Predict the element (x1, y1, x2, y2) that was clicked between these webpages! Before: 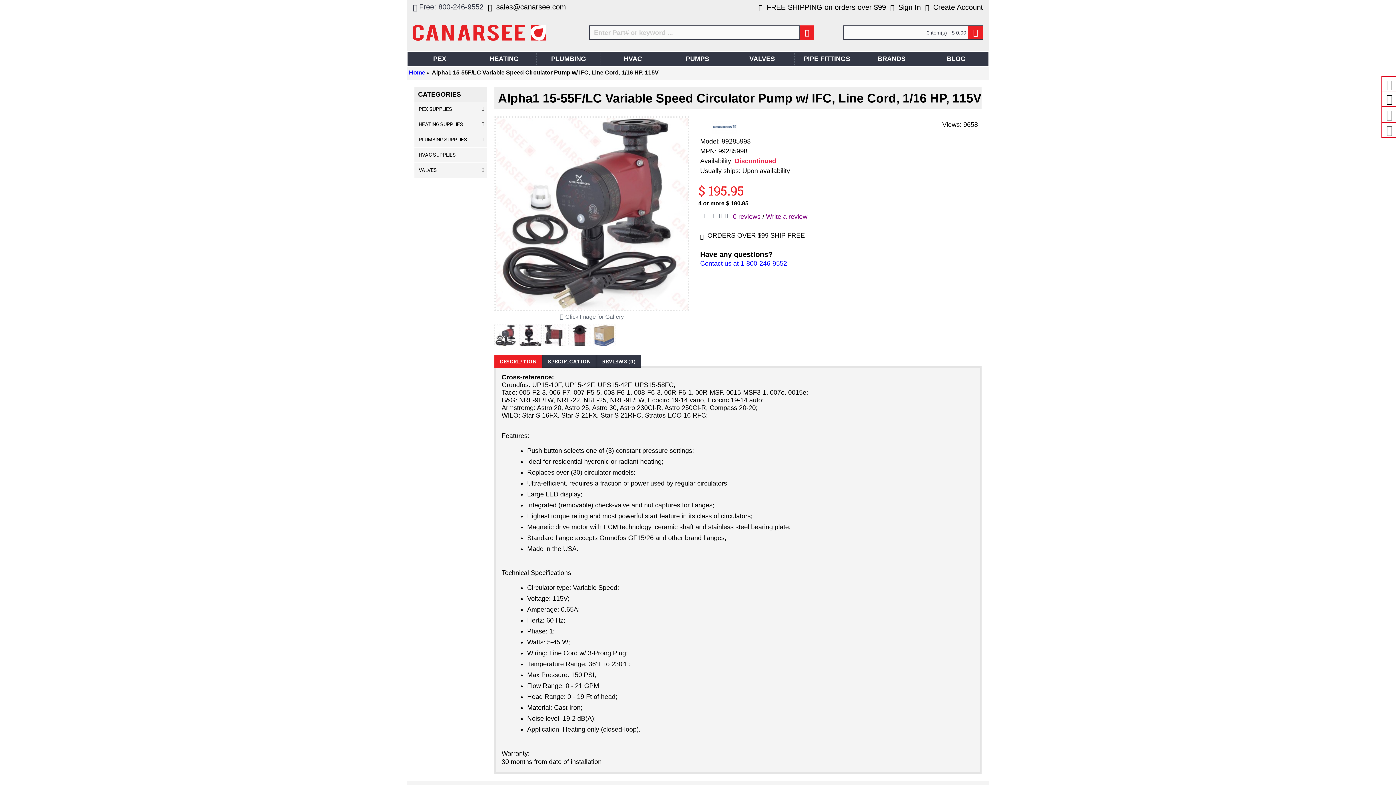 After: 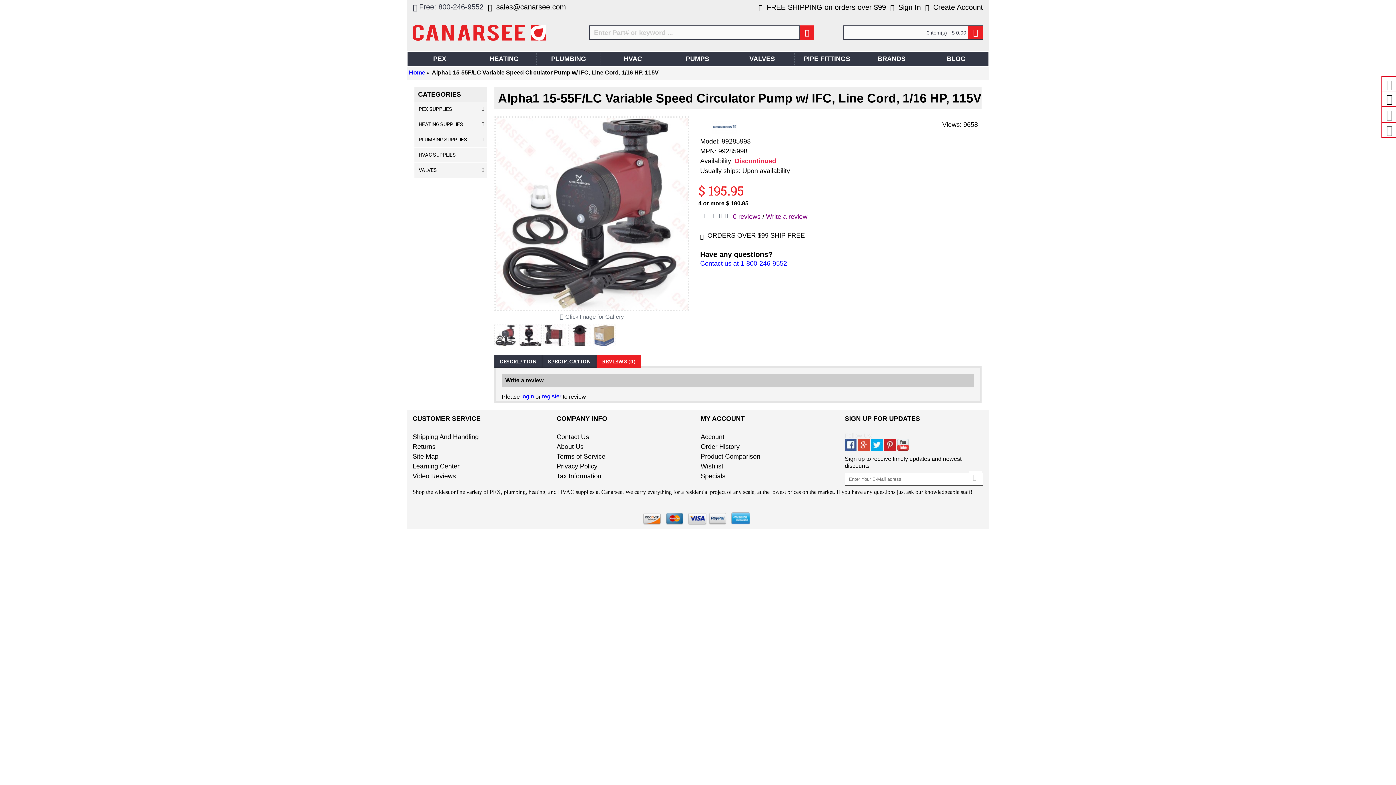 Action: bbox: (766, 213, 807, 220) label: Write a review